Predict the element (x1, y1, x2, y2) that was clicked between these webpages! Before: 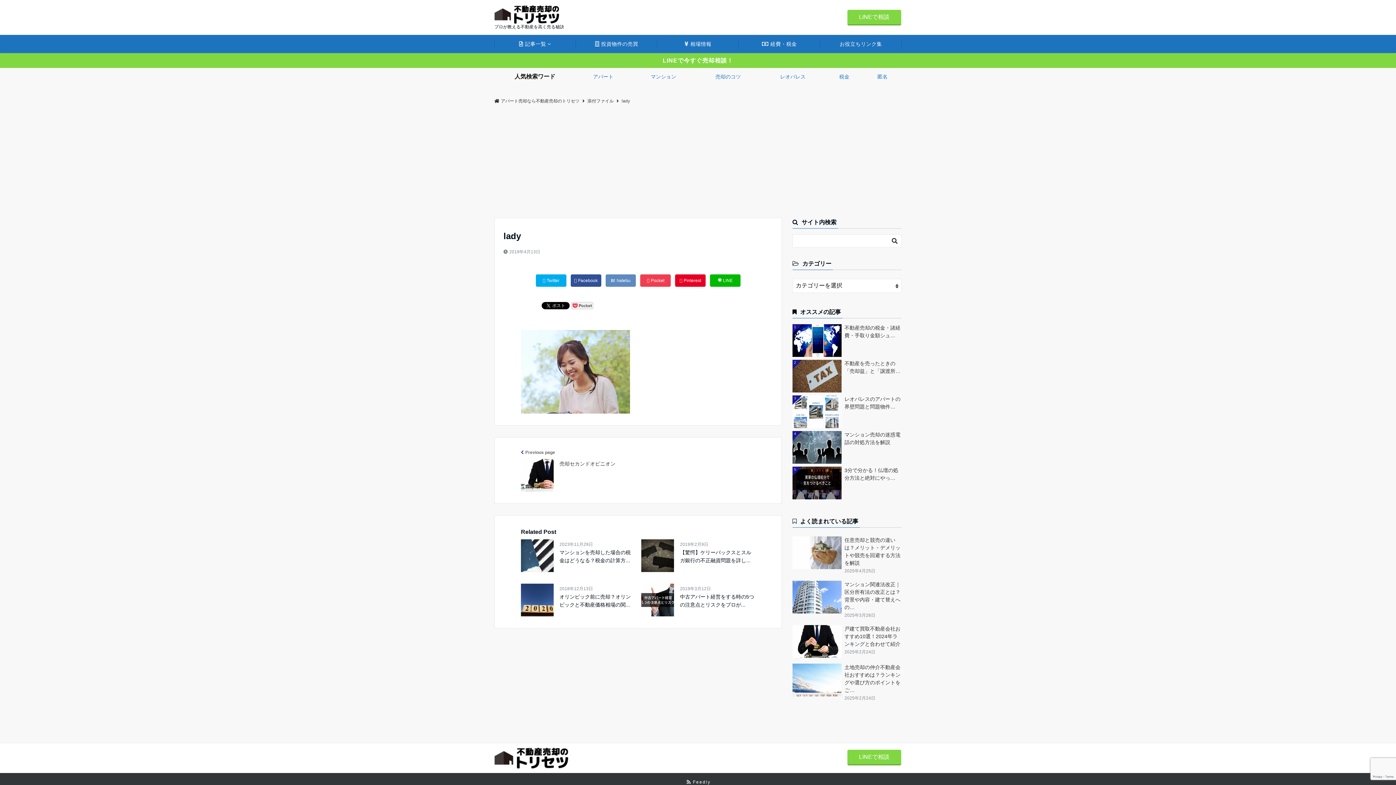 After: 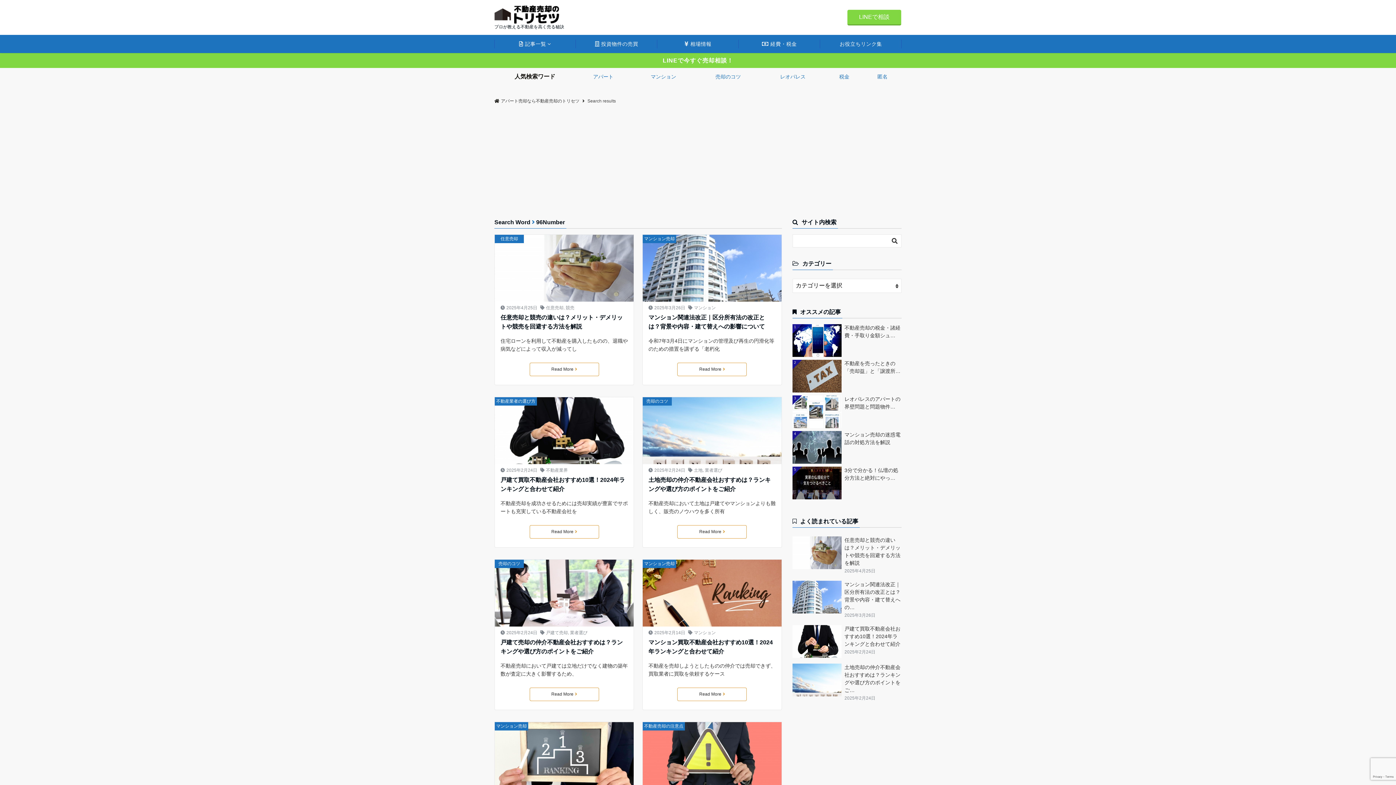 Action: bbox: (889, 235, 900, 246)